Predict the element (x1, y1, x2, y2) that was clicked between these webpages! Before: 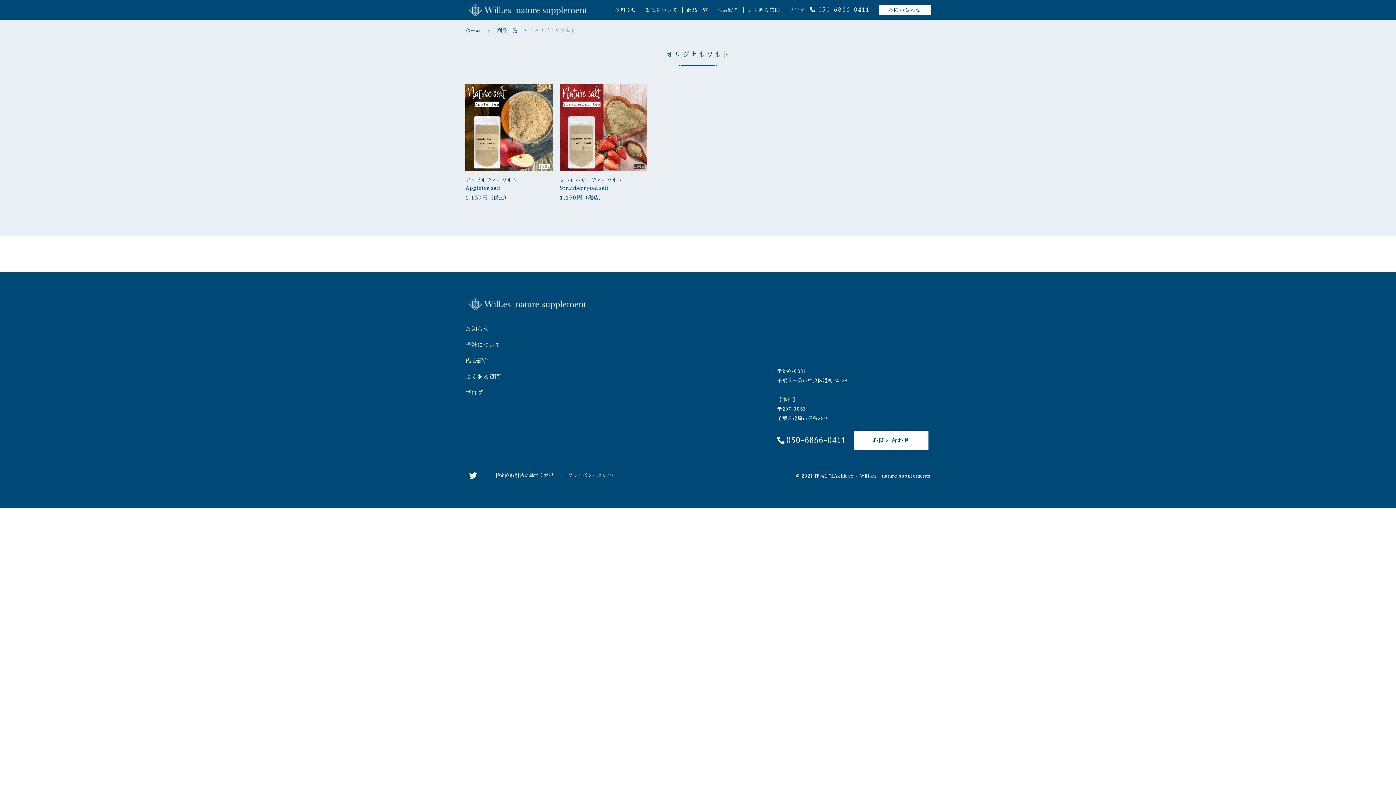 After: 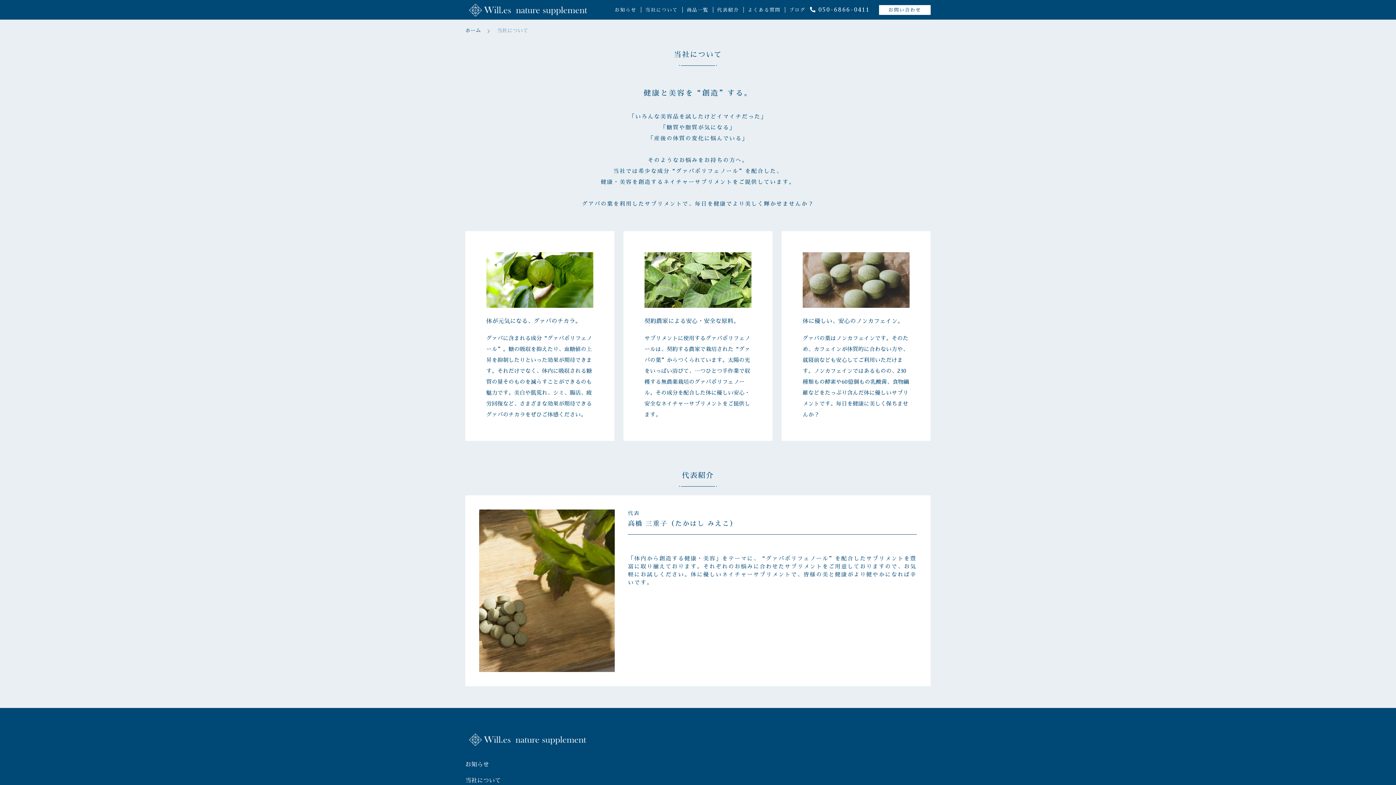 Action: bbox: (465, 337, 541, 353) label: 当社について